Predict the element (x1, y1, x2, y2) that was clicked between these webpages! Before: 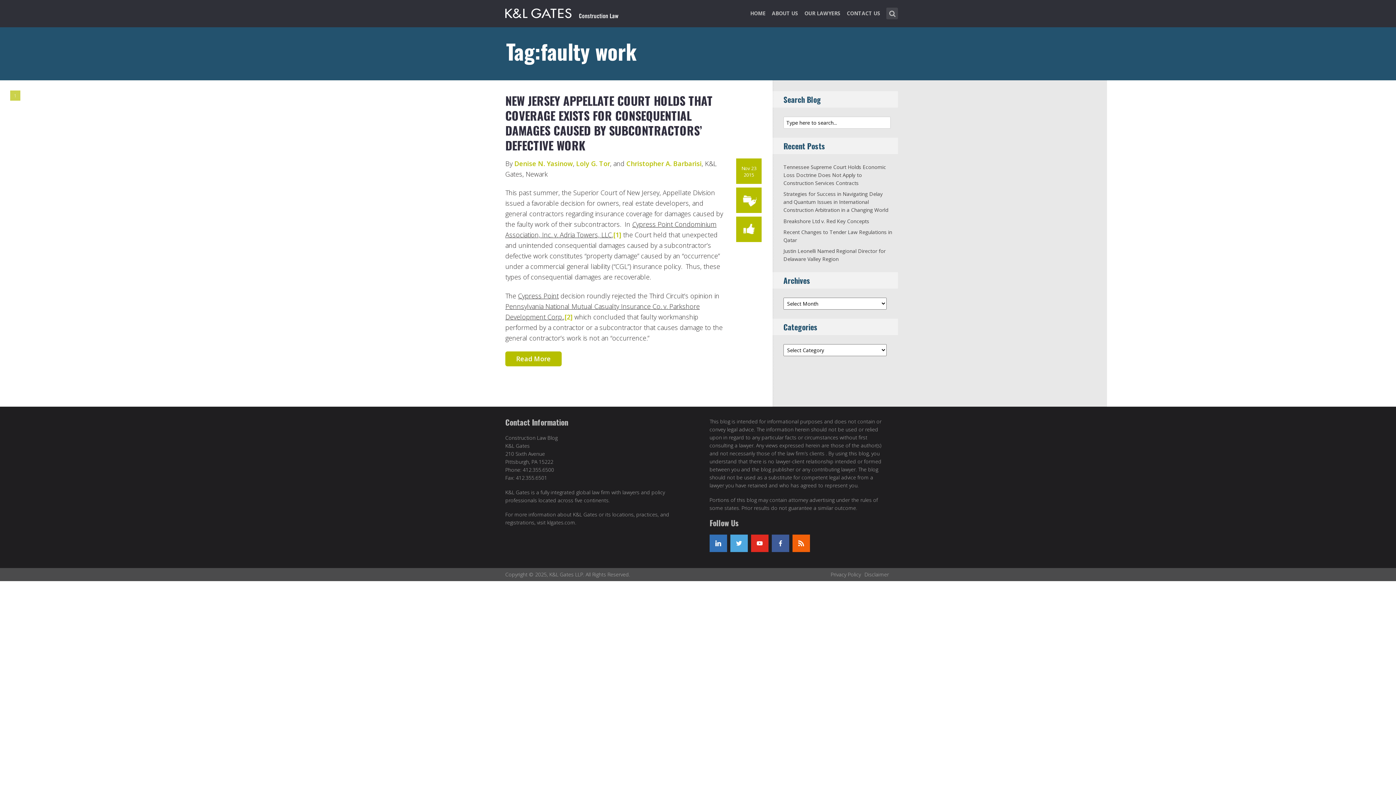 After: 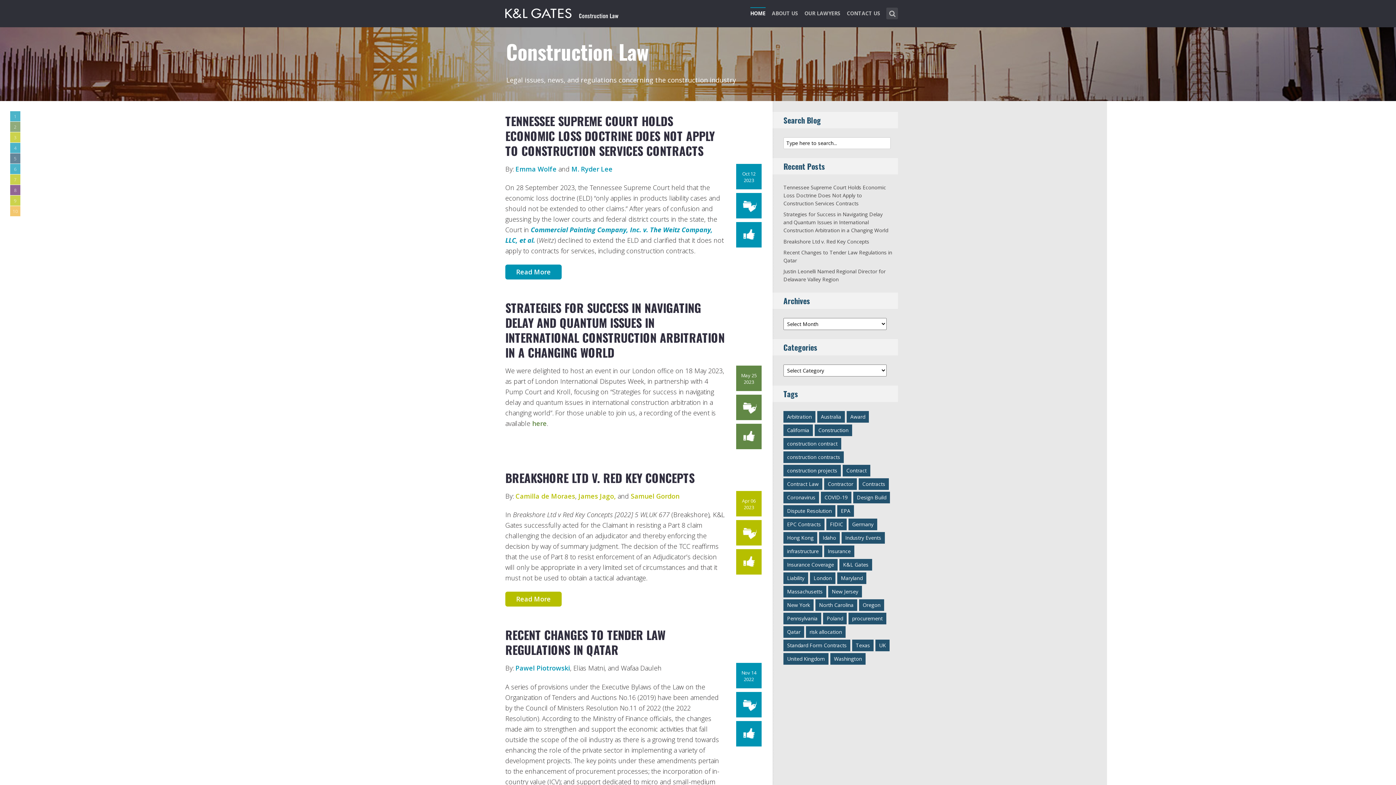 Action: label: HOME bbox: (750, 8, 765, 27)